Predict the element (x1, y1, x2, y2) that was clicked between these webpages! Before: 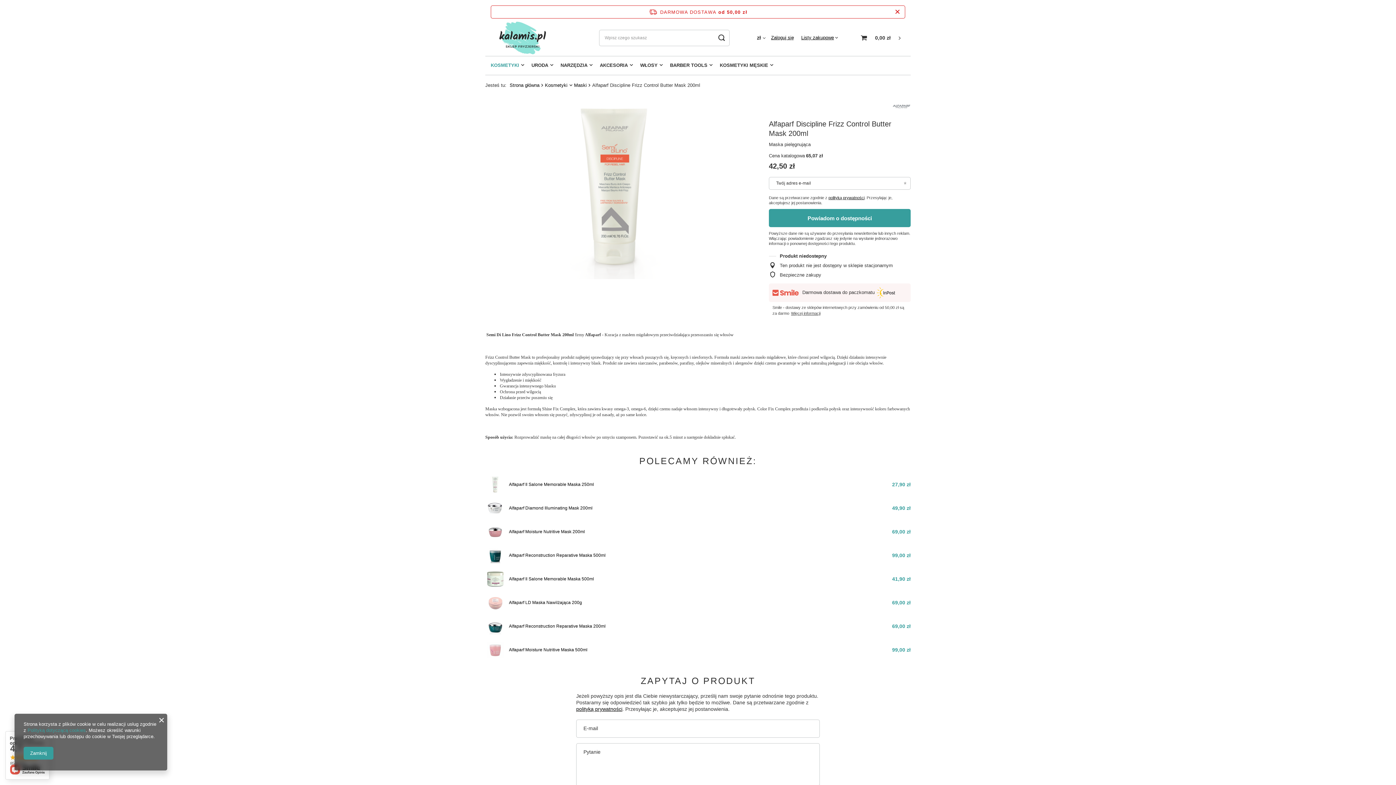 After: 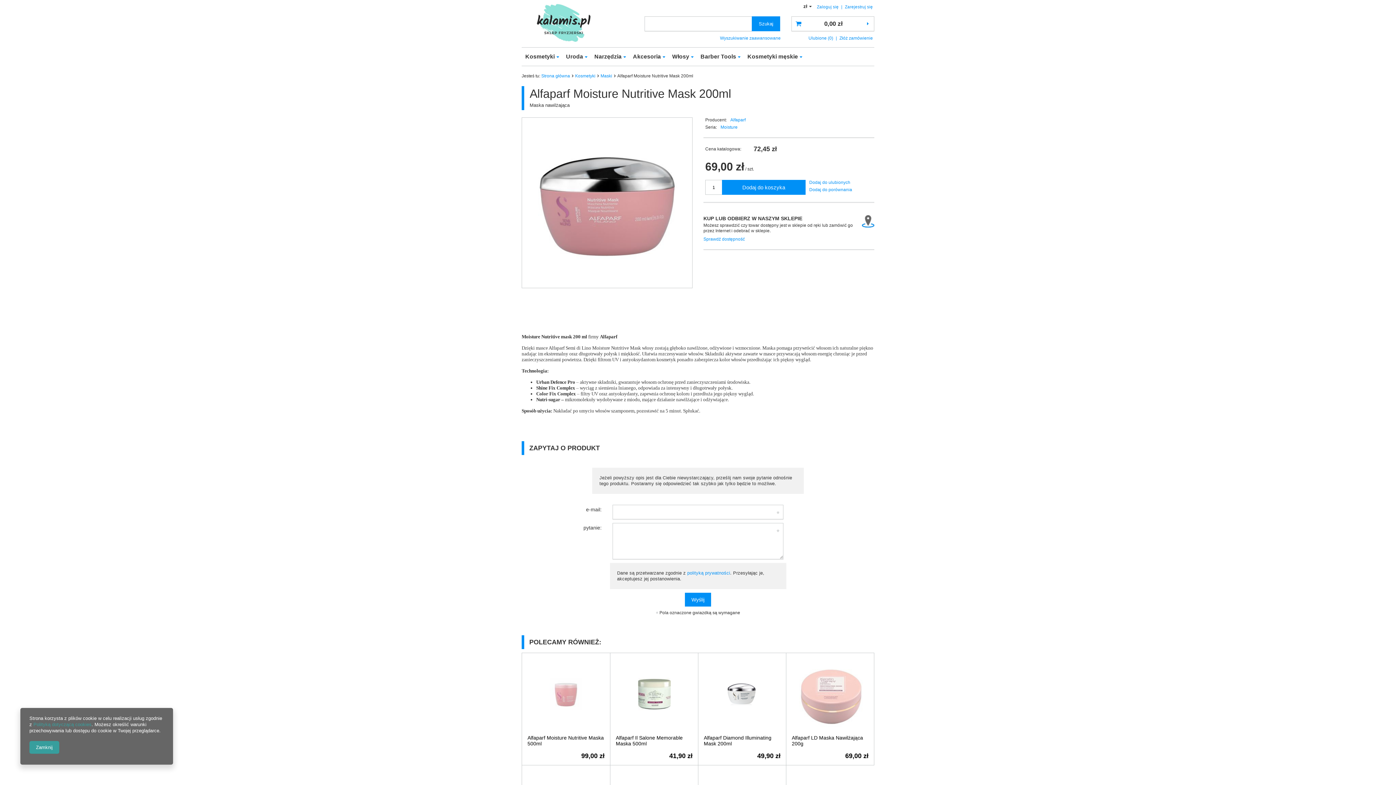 Action: bbox: (509, 529, 585, 534) label: Alfaparf Moisture Nutritive Mask 200ml